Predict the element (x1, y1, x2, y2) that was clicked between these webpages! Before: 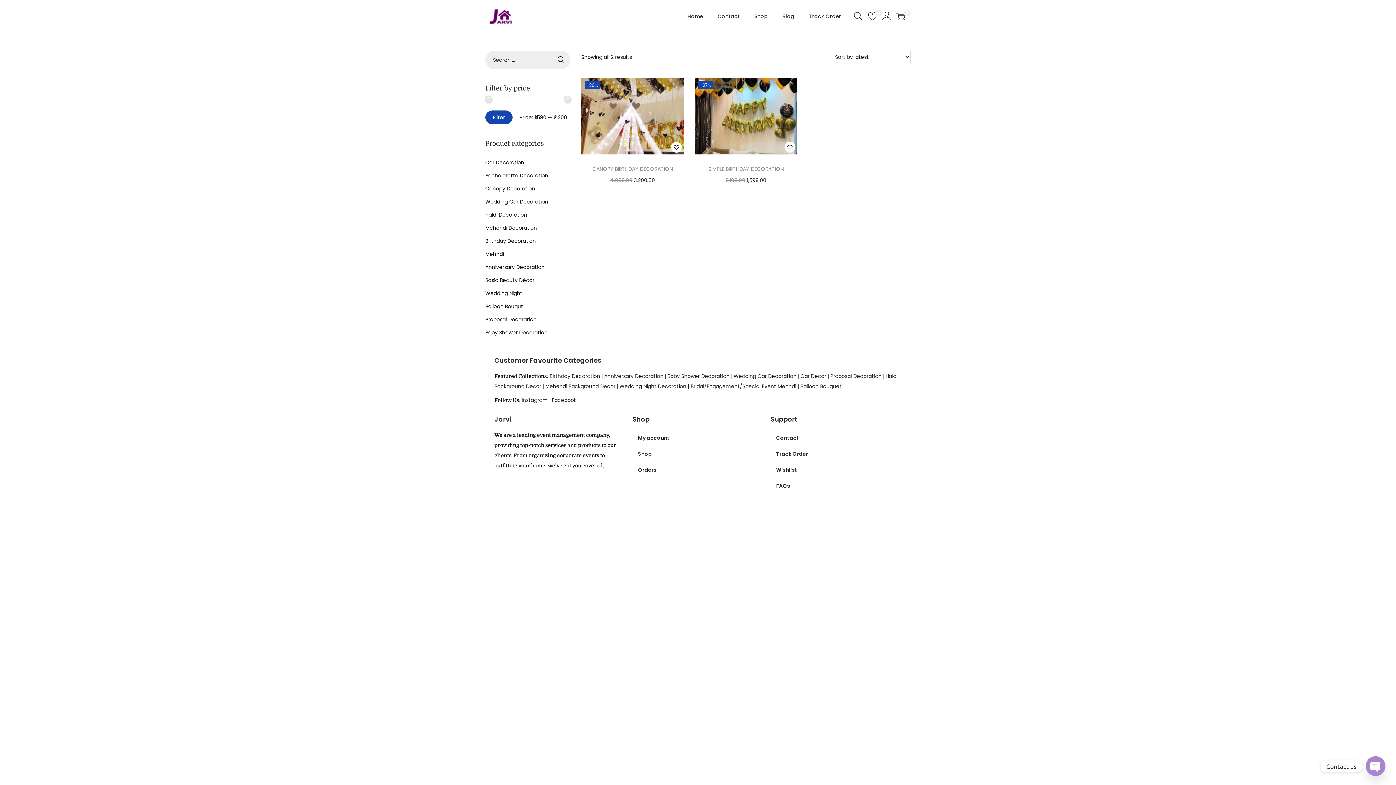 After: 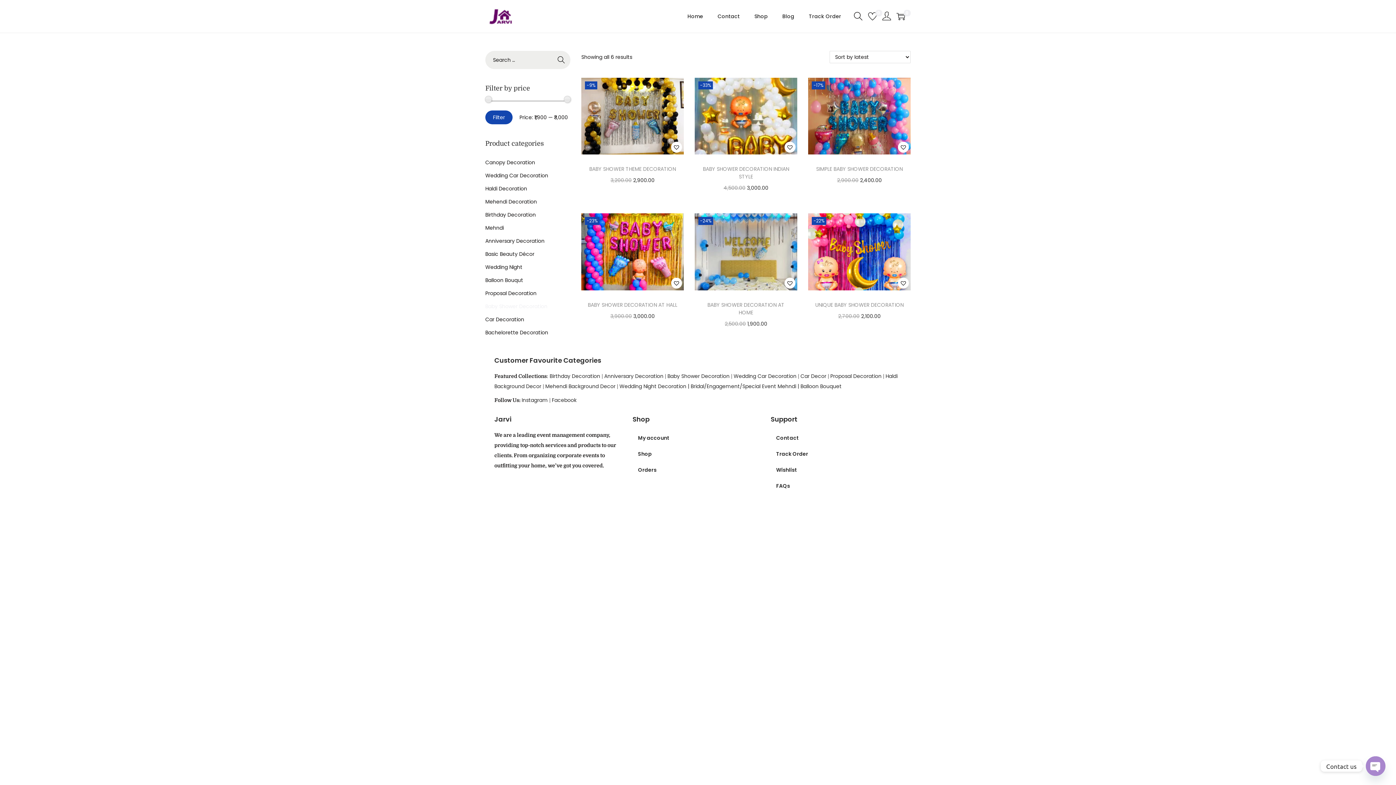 Action: bbox: (667, 372, 729, 379) label: Baby Shower Decoration